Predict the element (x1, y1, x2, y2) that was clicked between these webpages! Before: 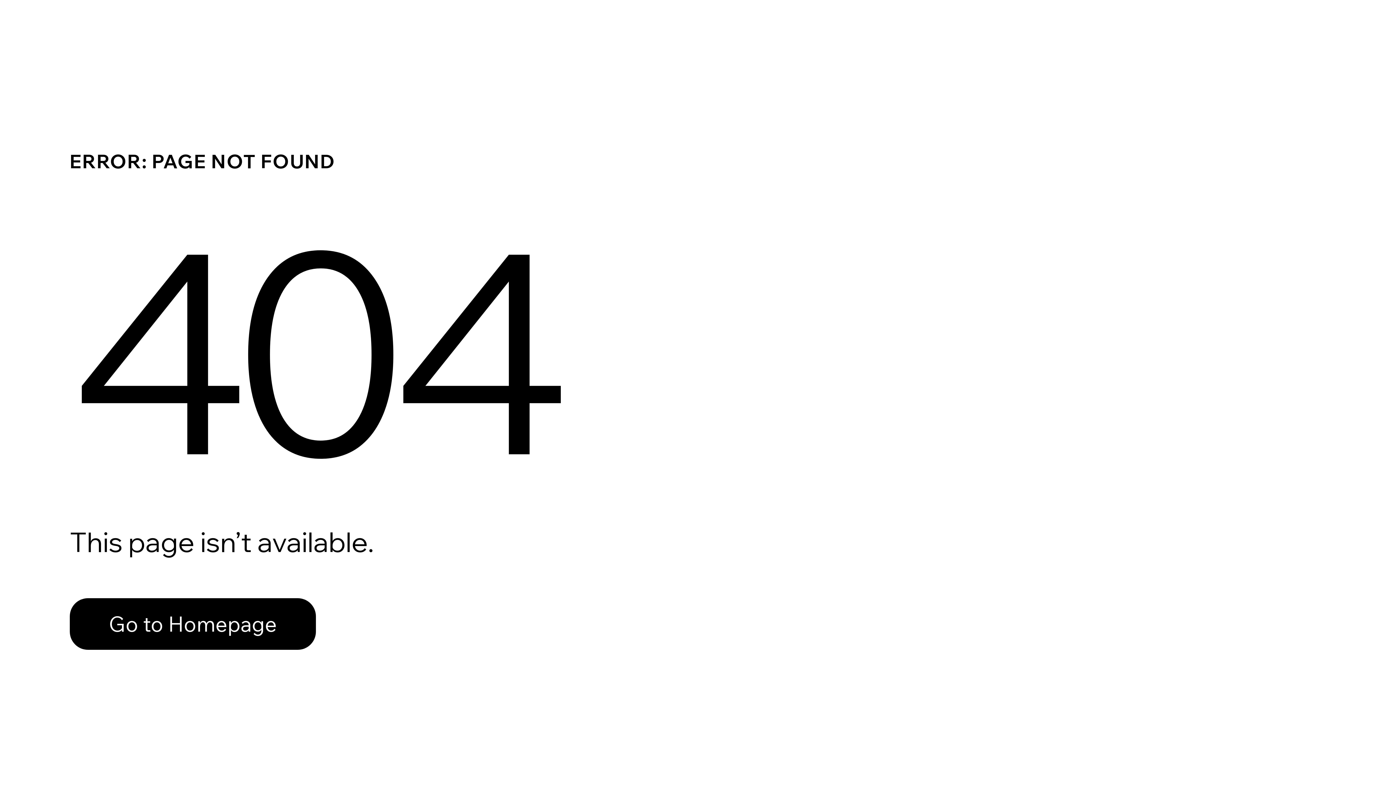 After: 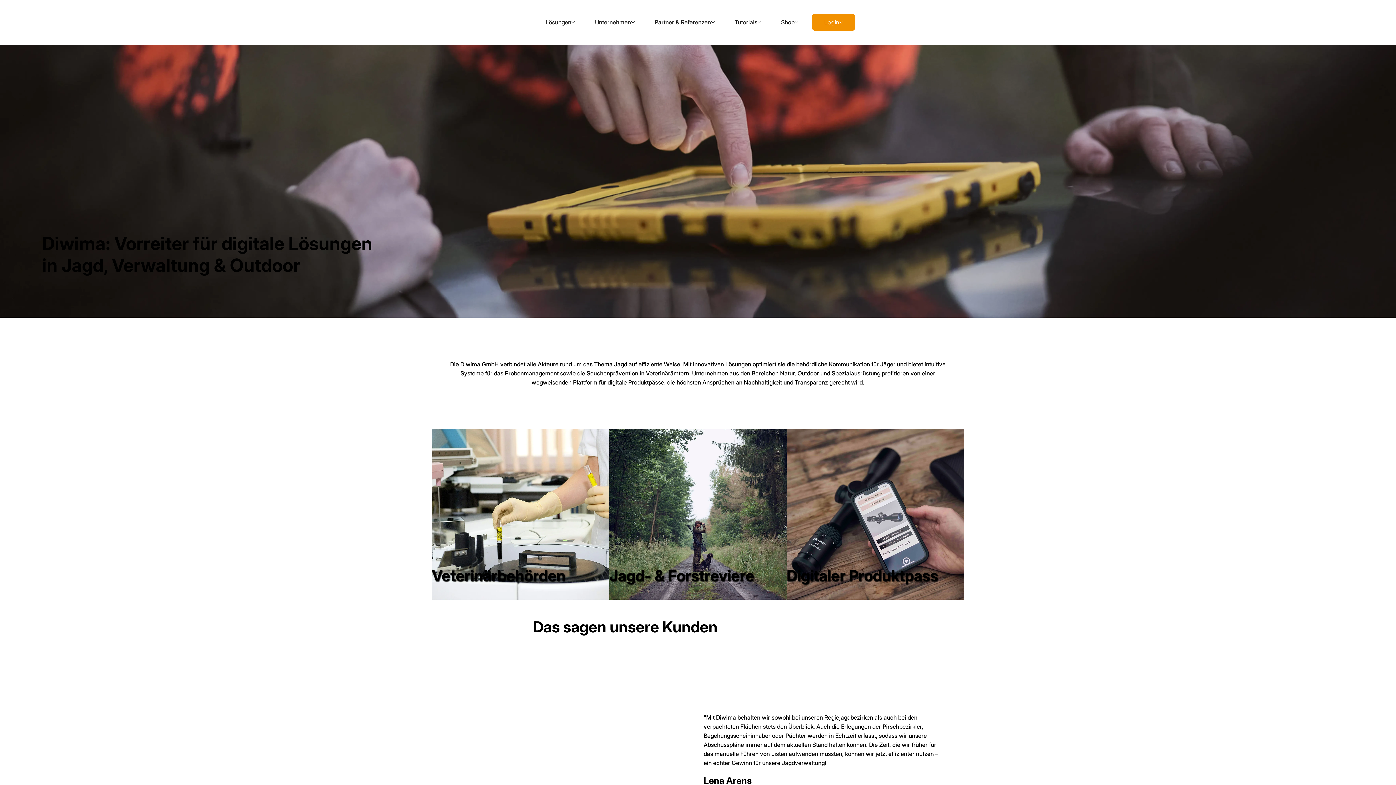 Action: label: Go to Homepage bbox: (69, 582, 768, 659)